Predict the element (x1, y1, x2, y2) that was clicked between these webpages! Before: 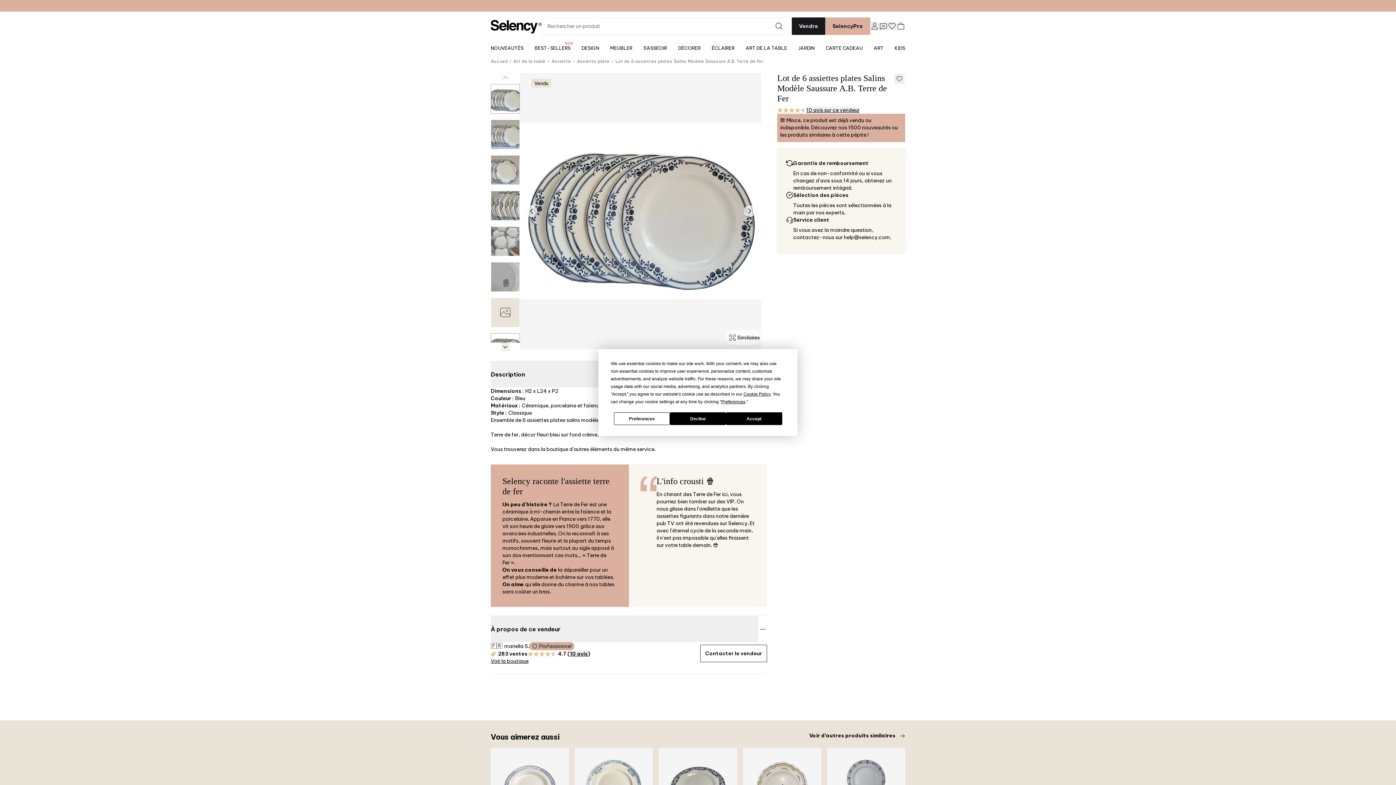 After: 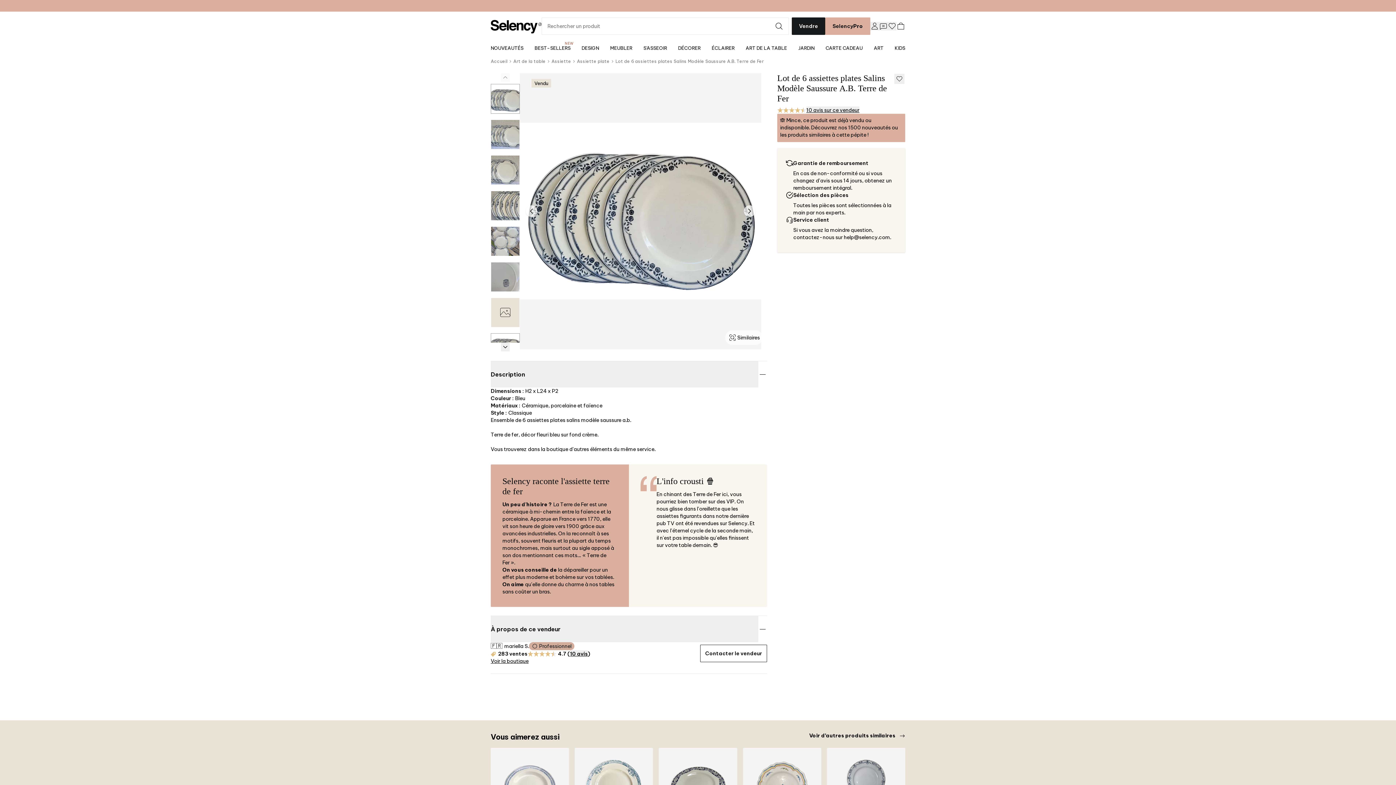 Action: label: Accept bbox: (726, 412, 782, 425)